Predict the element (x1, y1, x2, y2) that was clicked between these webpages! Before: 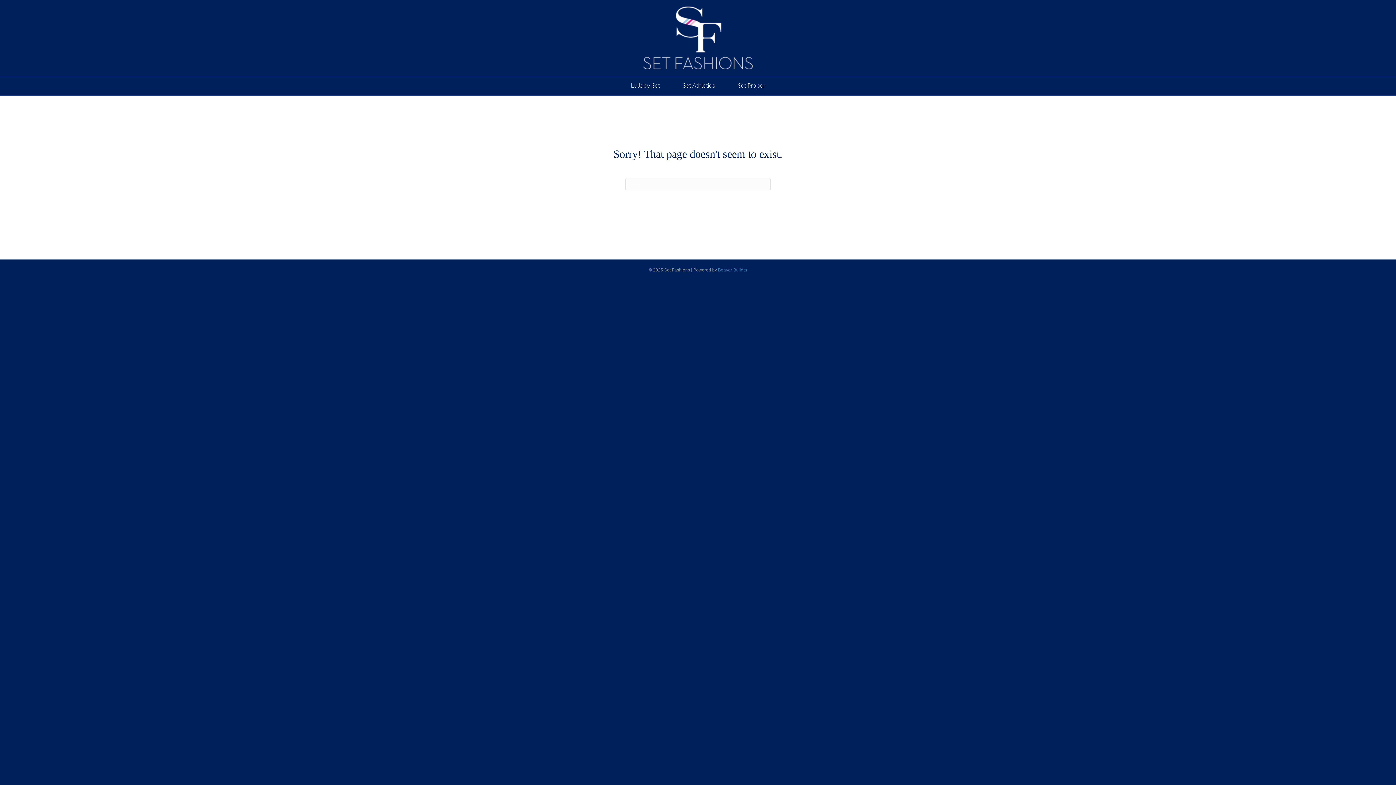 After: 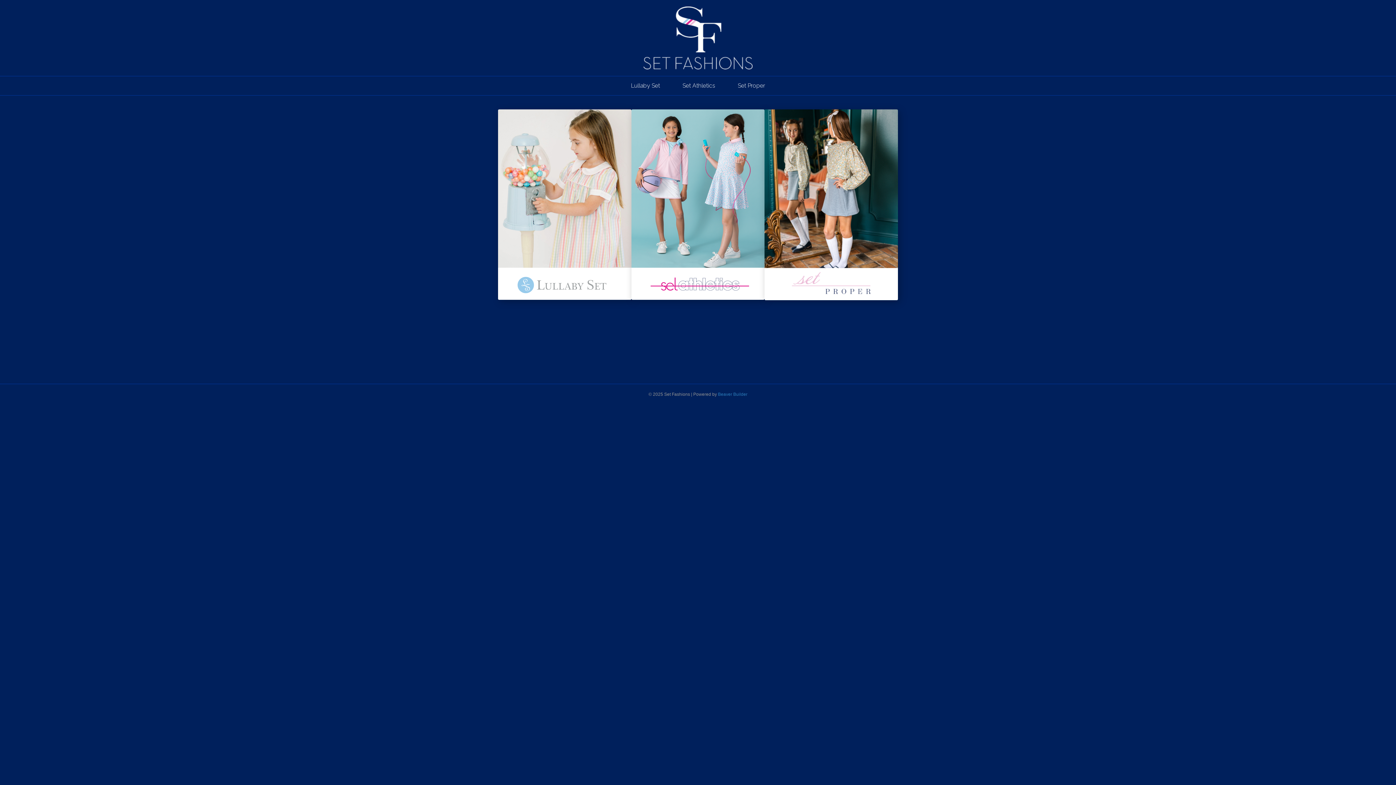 Action: bbox: (643, 34, 752, 40)